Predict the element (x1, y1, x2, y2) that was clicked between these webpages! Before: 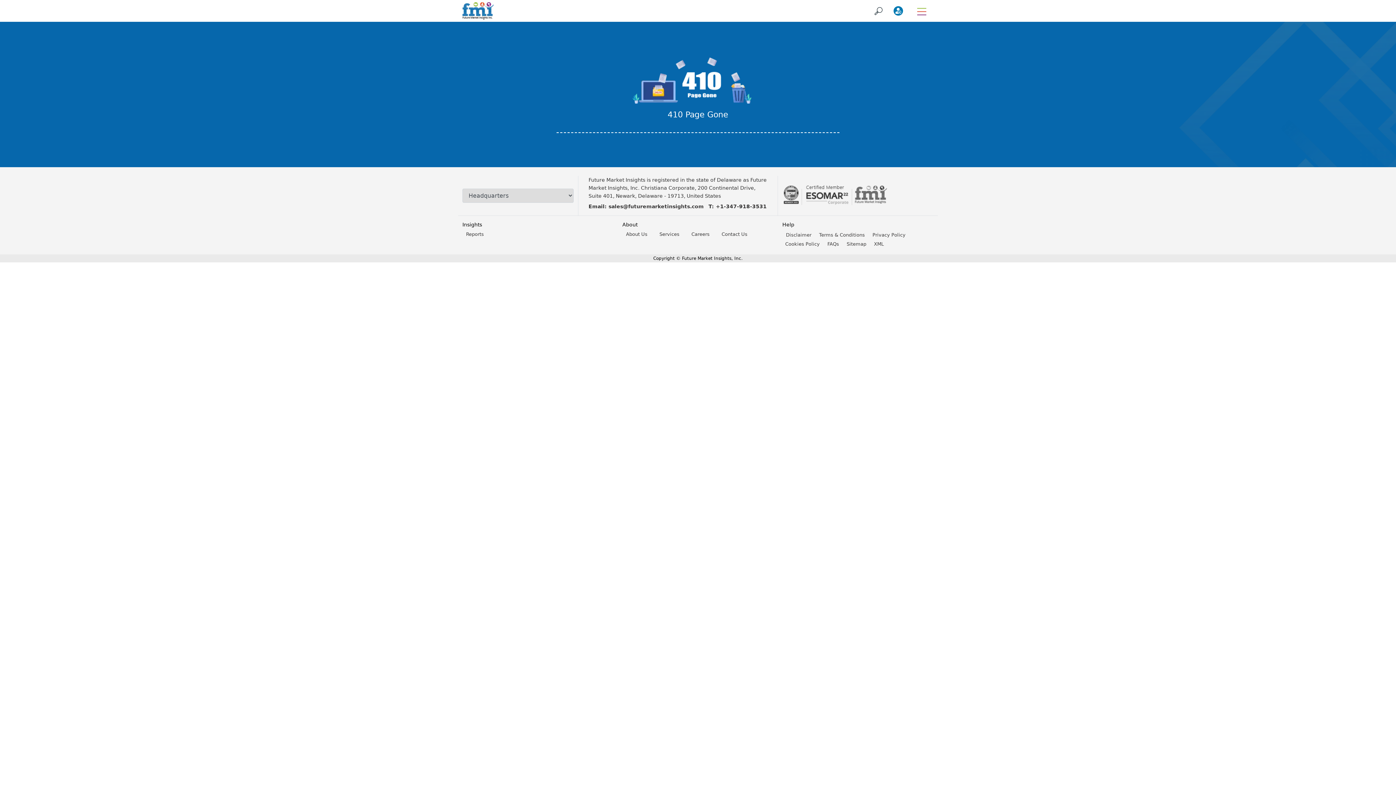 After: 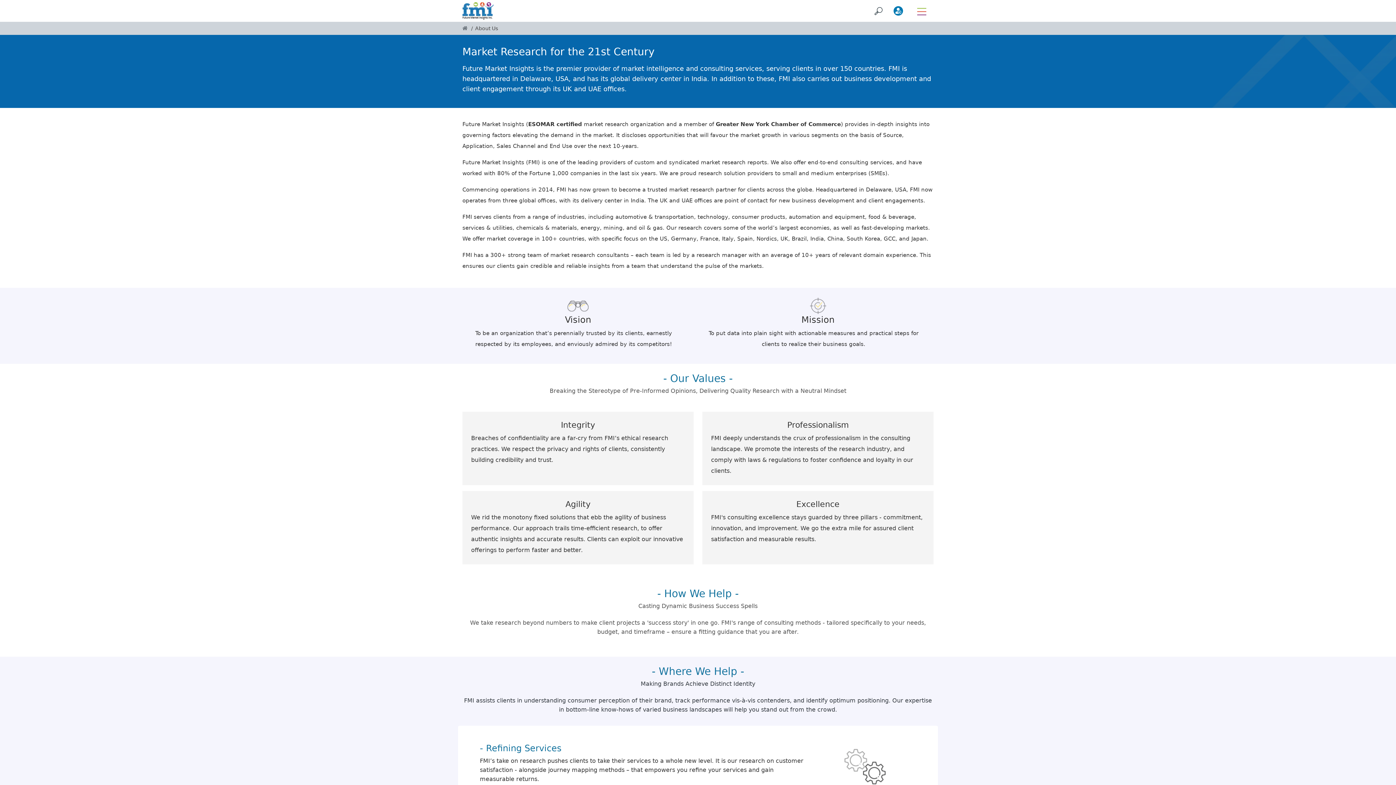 Action: bbox: (622, 231, 652, 237) label: About Us